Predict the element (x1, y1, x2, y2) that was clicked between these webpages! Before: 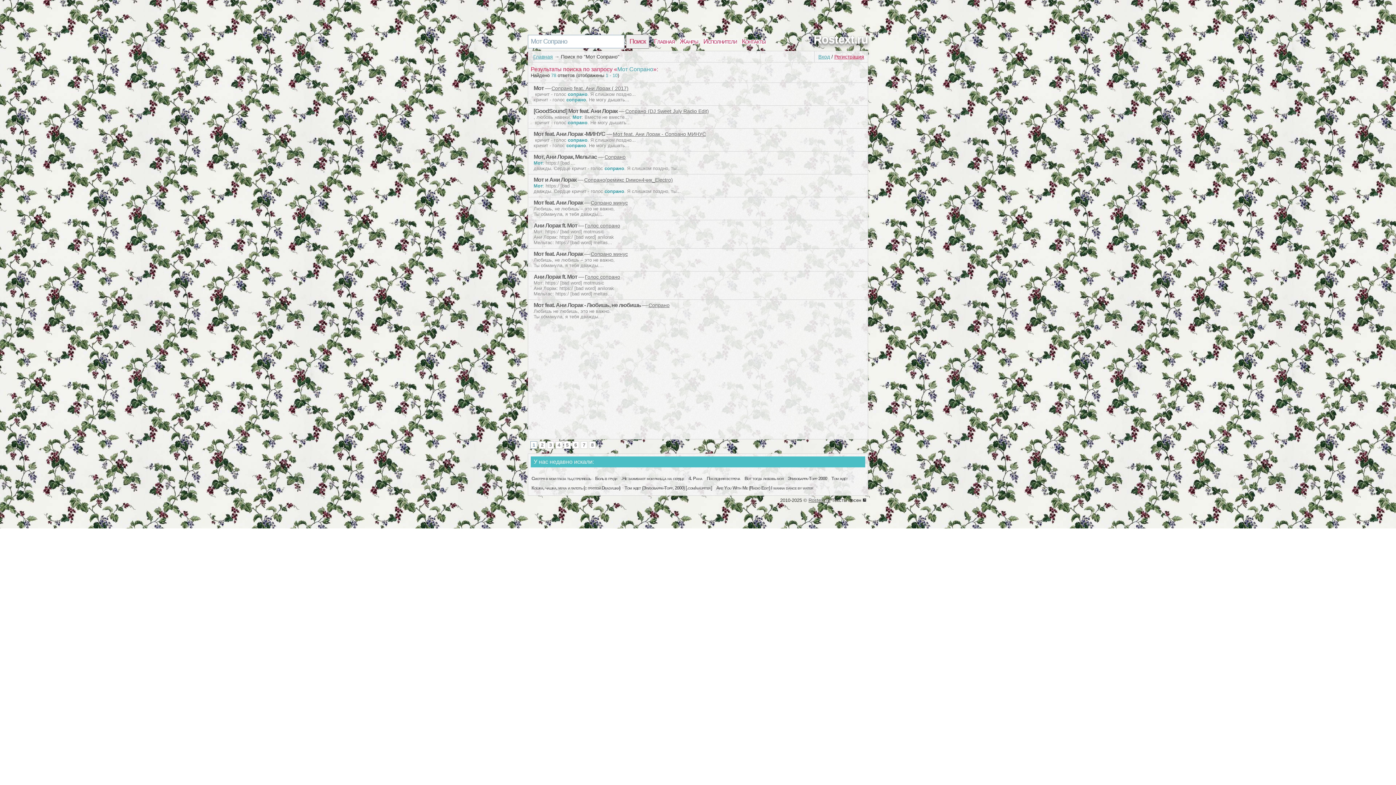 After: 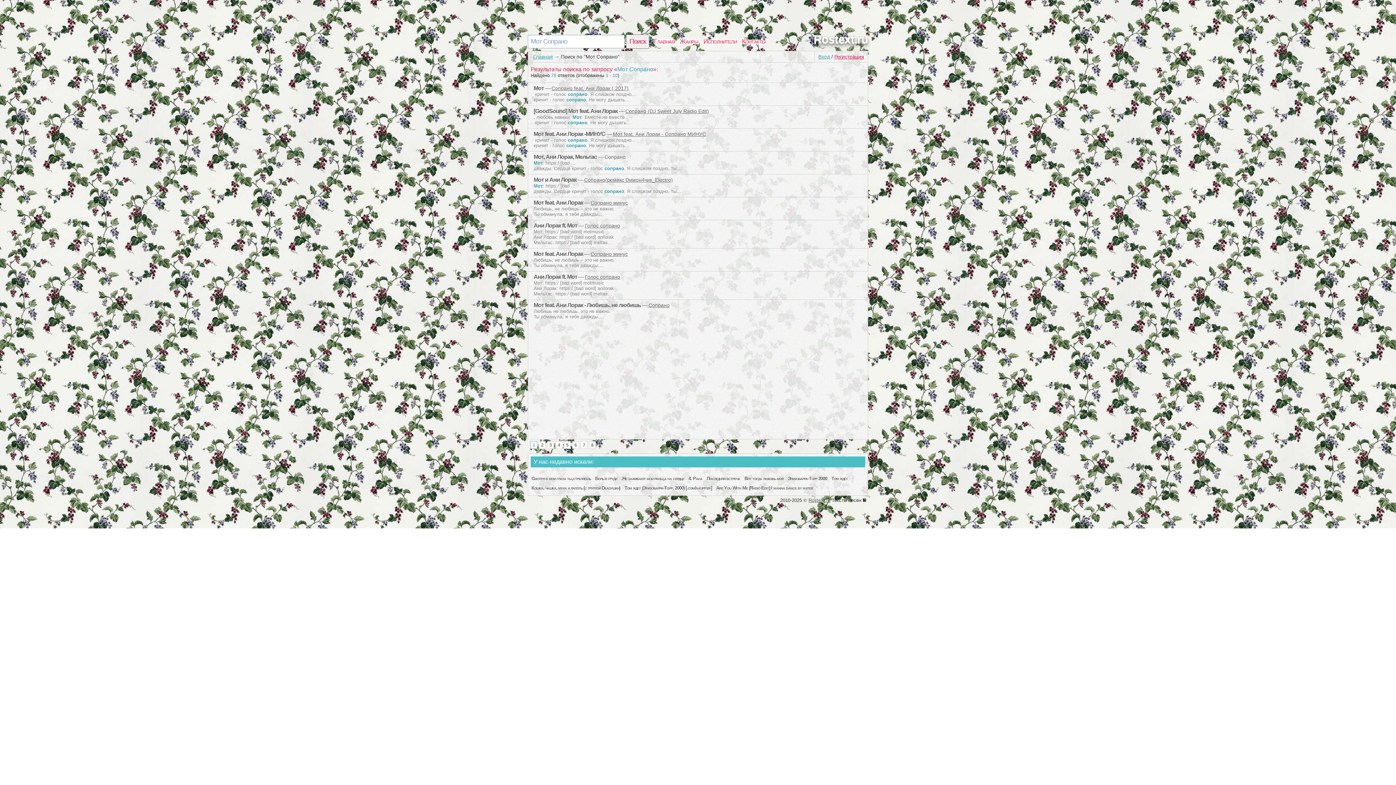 Action: label: Сопрано bbox: (604, 154, 625, 160)